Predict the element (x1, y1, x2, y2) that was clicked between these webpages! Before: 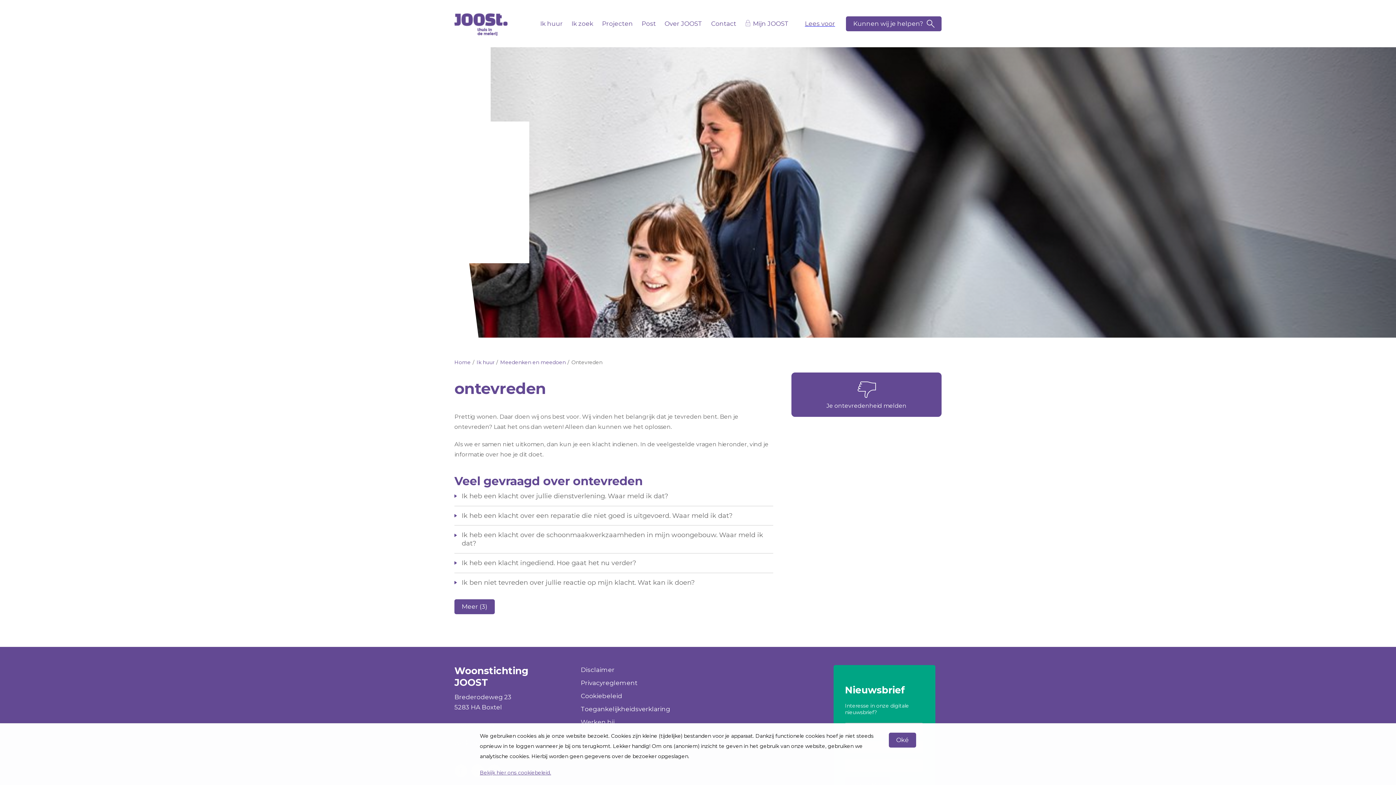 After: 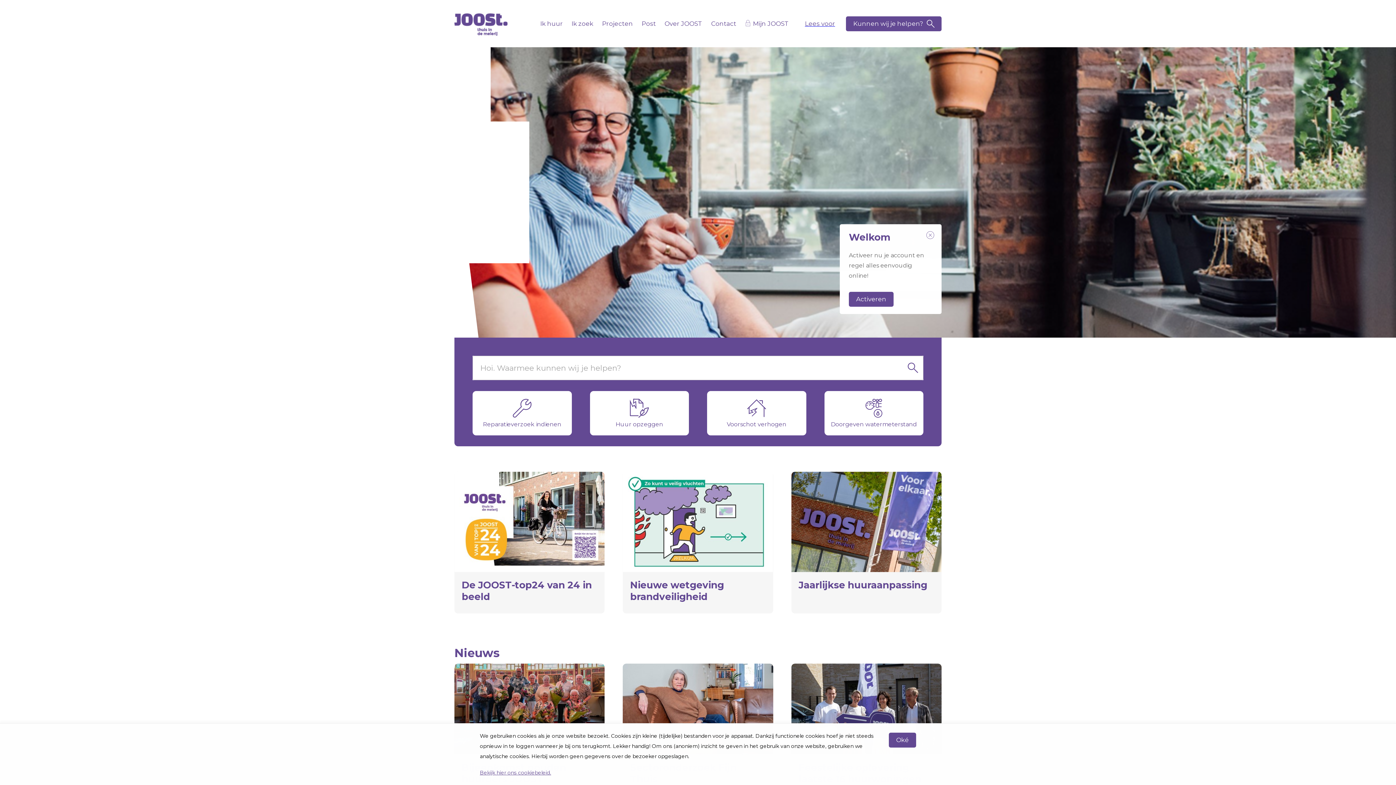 Action: bbox: (454, 13, 507, 35) label: Naar de homepage